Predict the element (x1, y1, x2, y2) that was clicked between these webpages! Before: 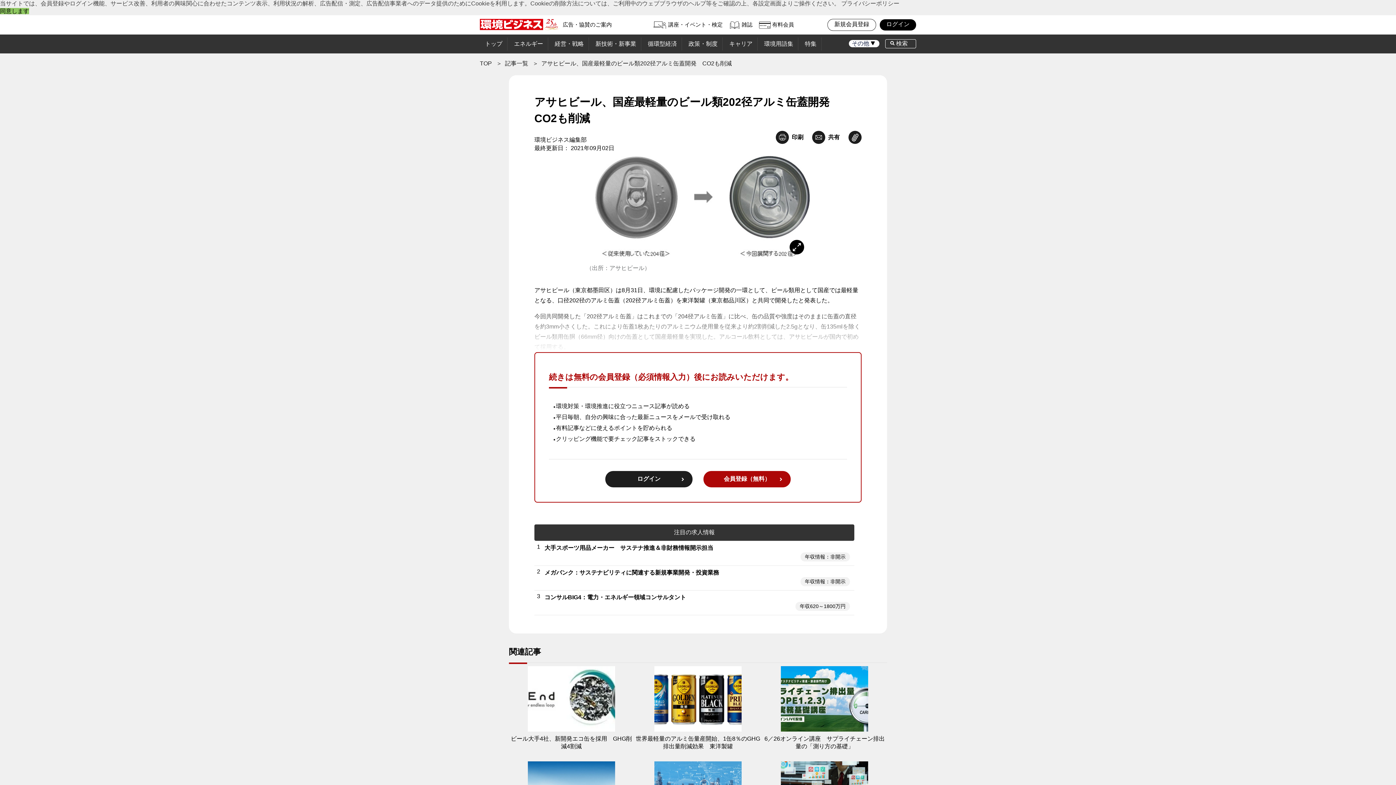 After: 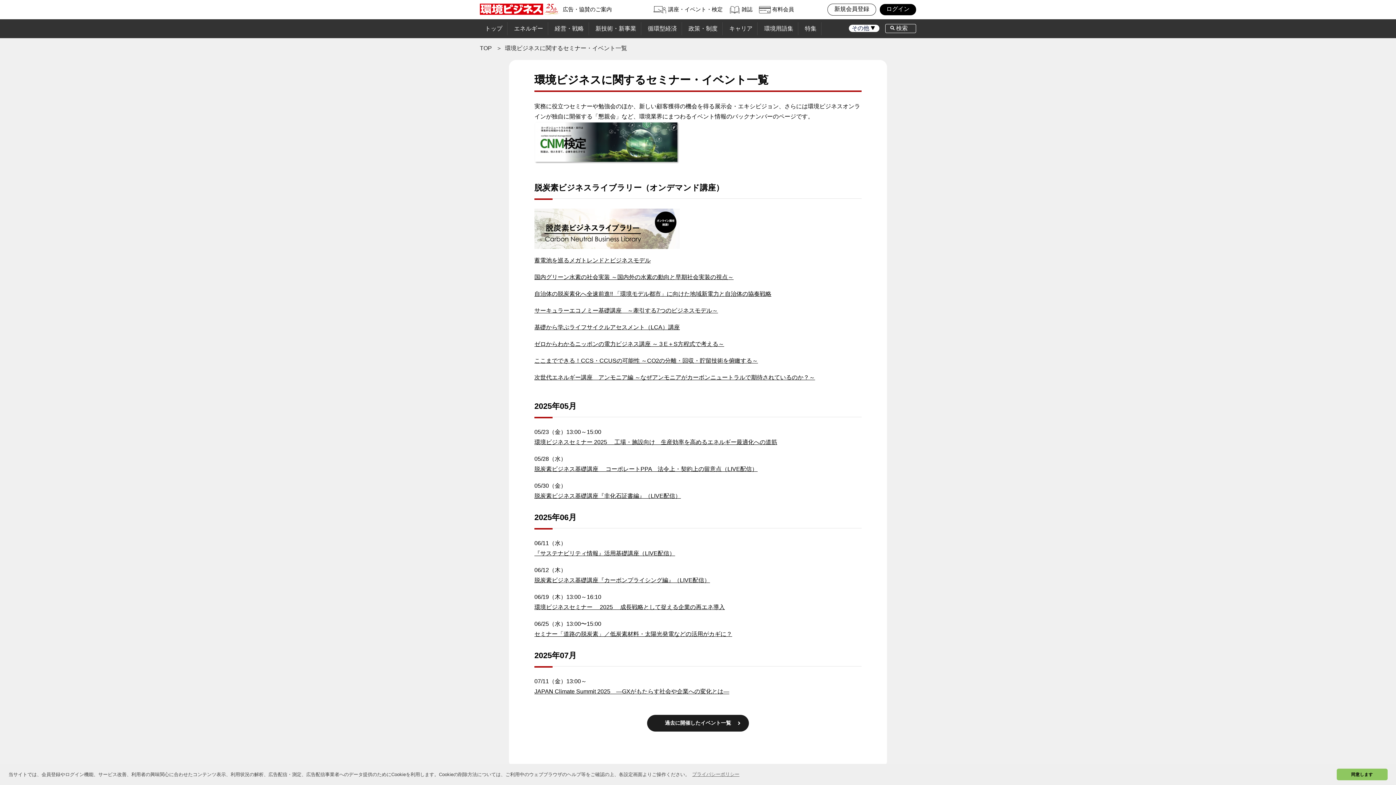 Action: bbox: (653, 21, 730, 28) label: 講座・イベント・検定